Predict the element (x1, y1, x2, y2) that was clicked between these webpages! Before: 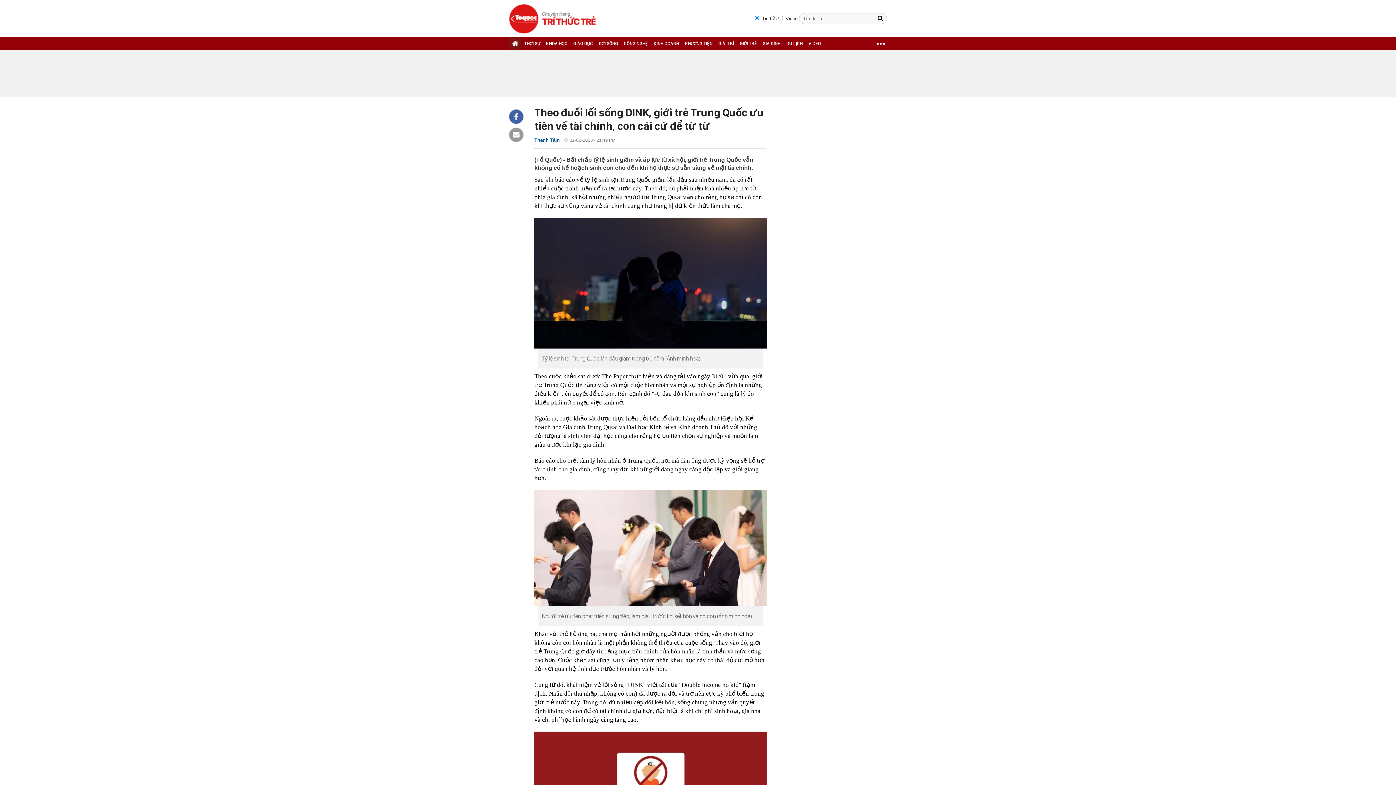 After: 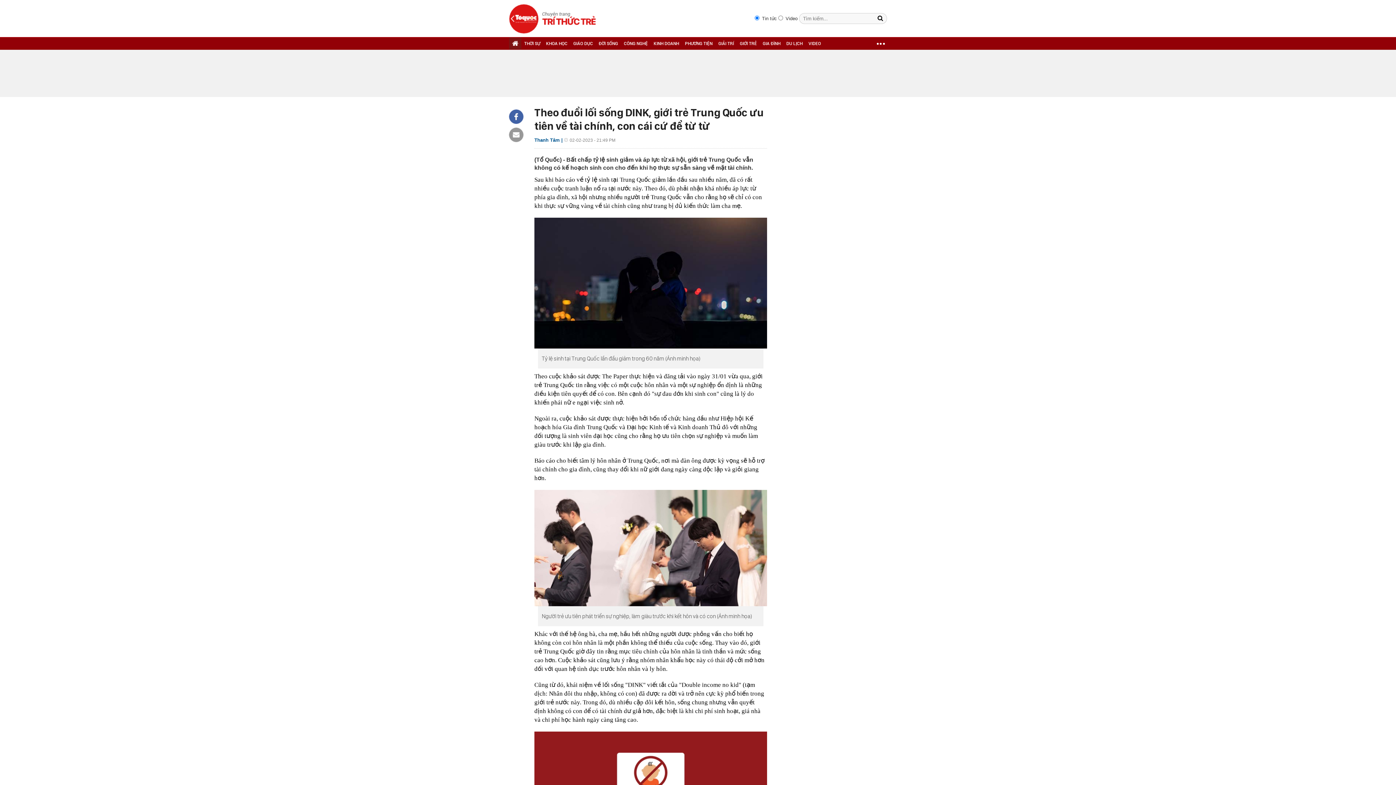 Action: bbox: (509, 109, 527, 124)